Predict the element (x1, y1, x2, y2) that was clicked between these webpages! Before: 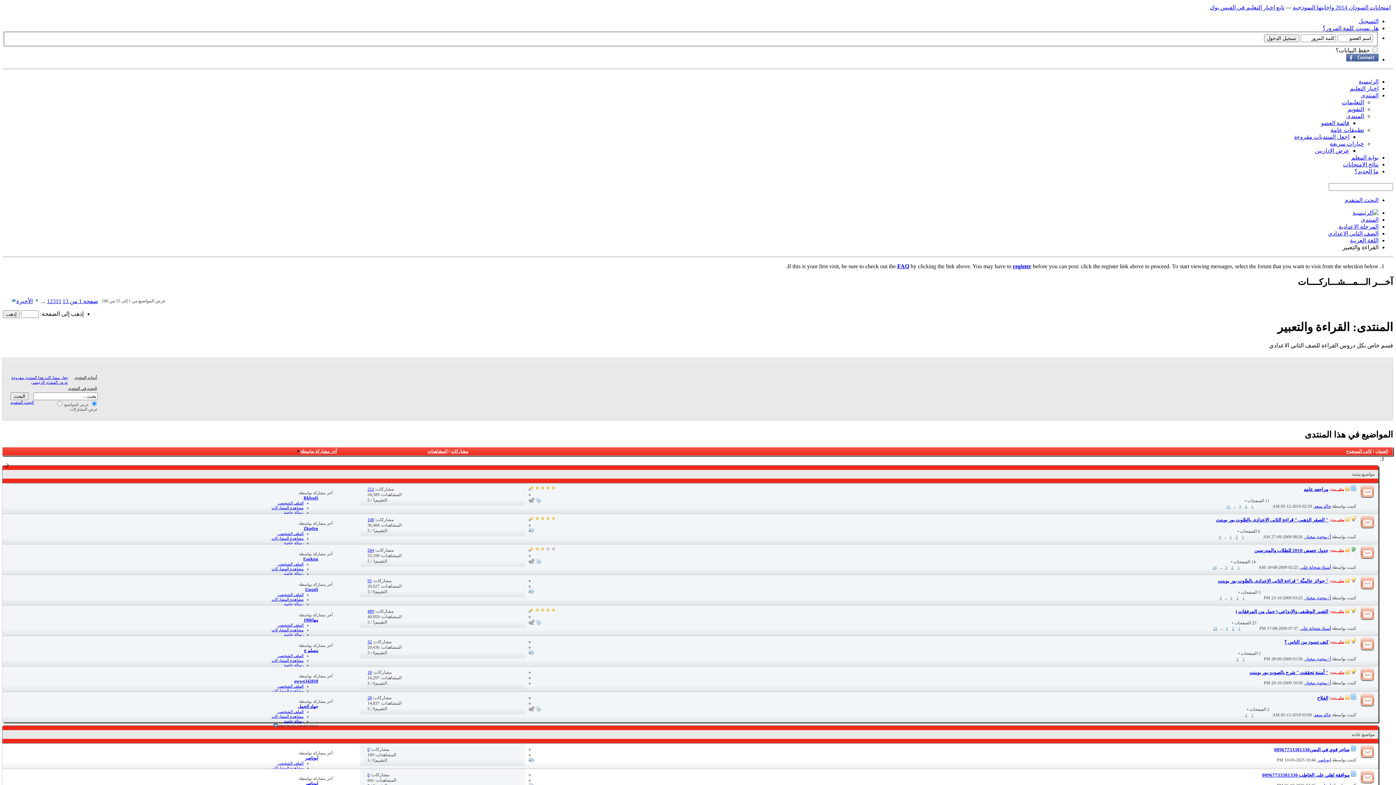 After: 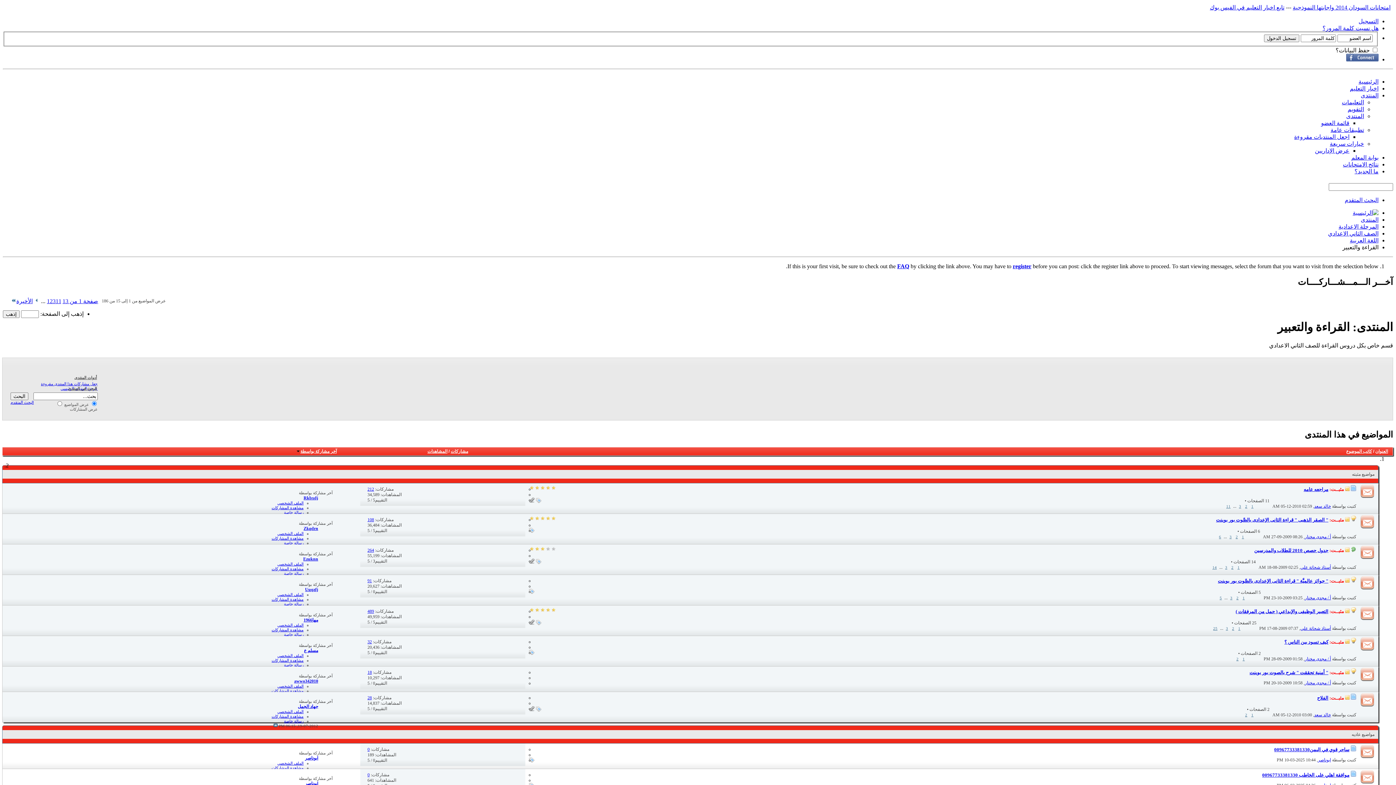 Action: label: أدوات المنتدى bbox: (68, 374, 98, 381)